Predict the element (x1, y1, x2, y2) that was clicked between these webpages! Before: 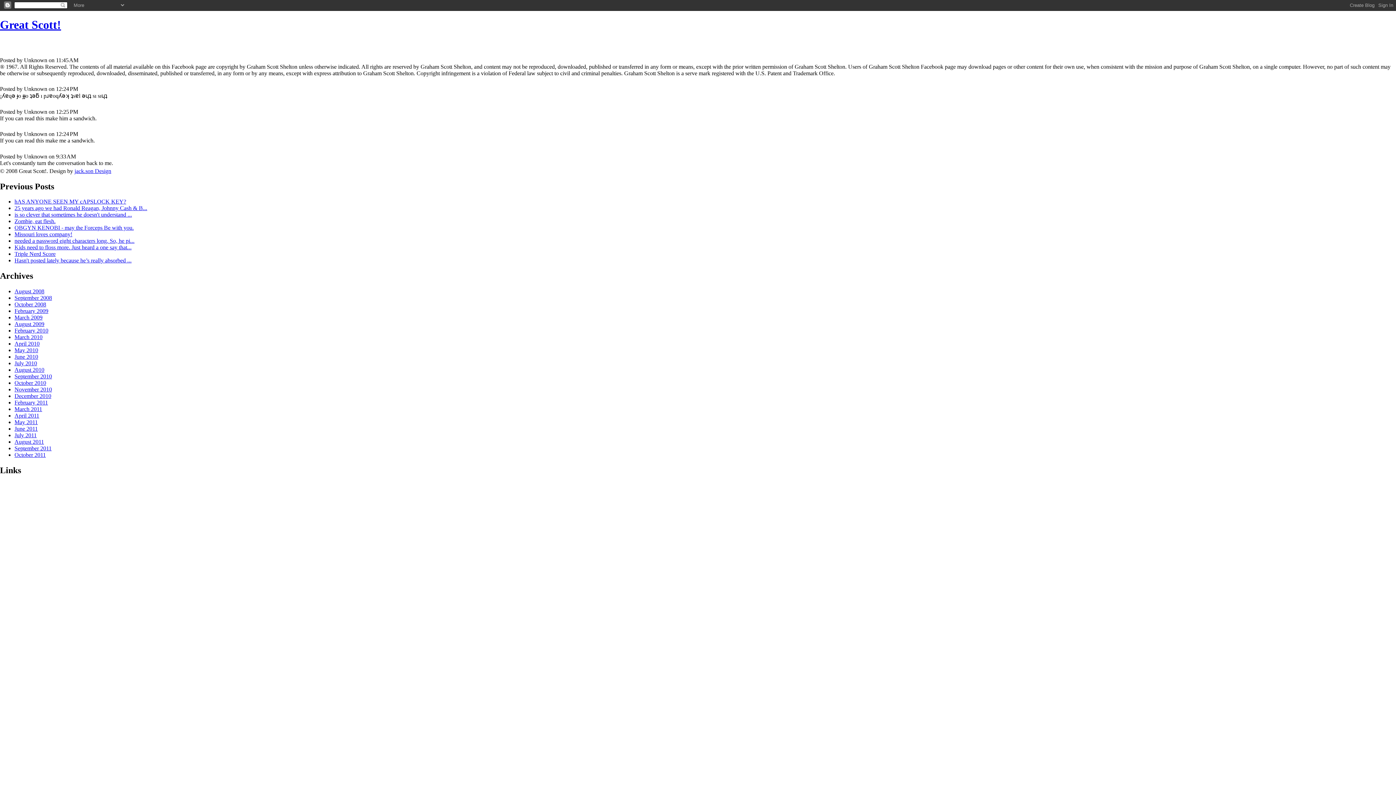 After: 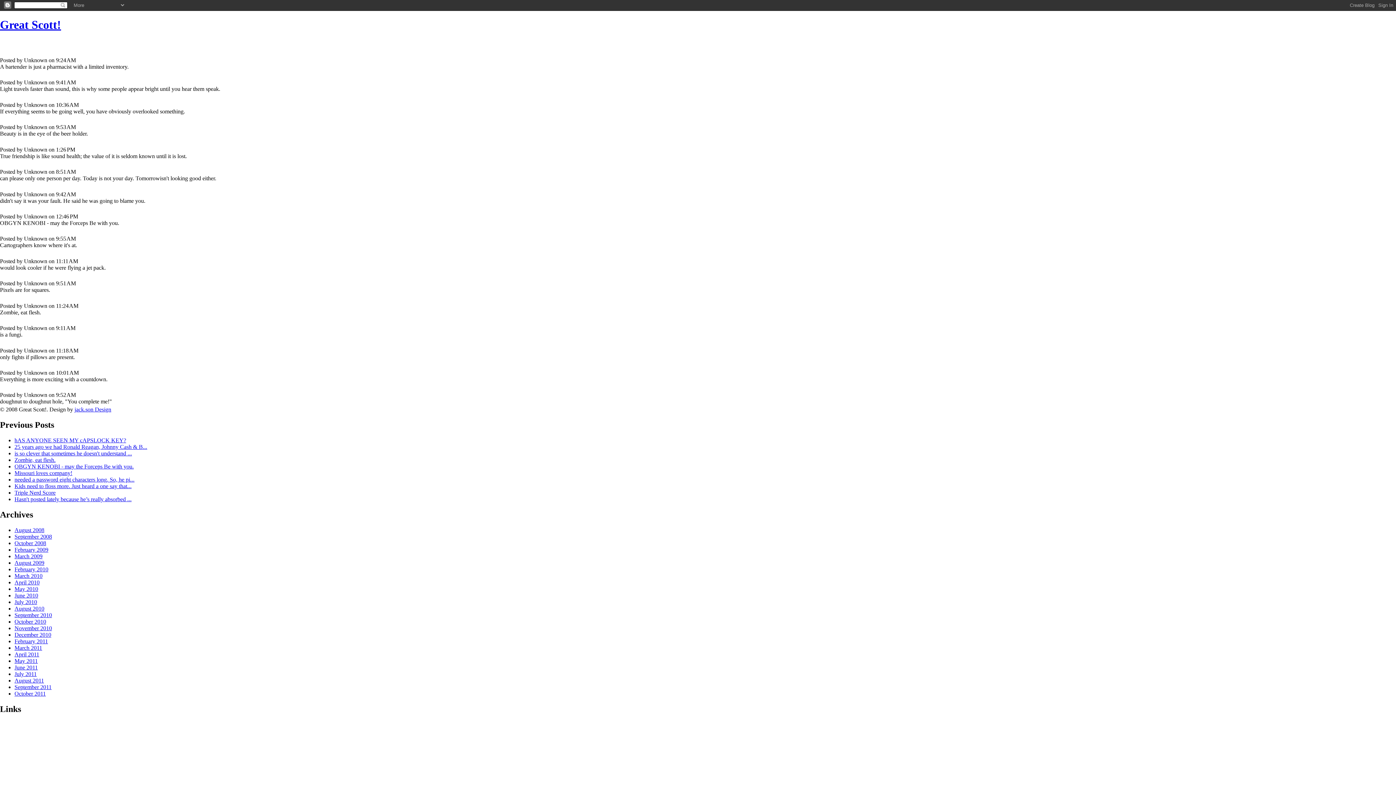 Action: label: May 2010 bbox: (14, 347, 38, 353)